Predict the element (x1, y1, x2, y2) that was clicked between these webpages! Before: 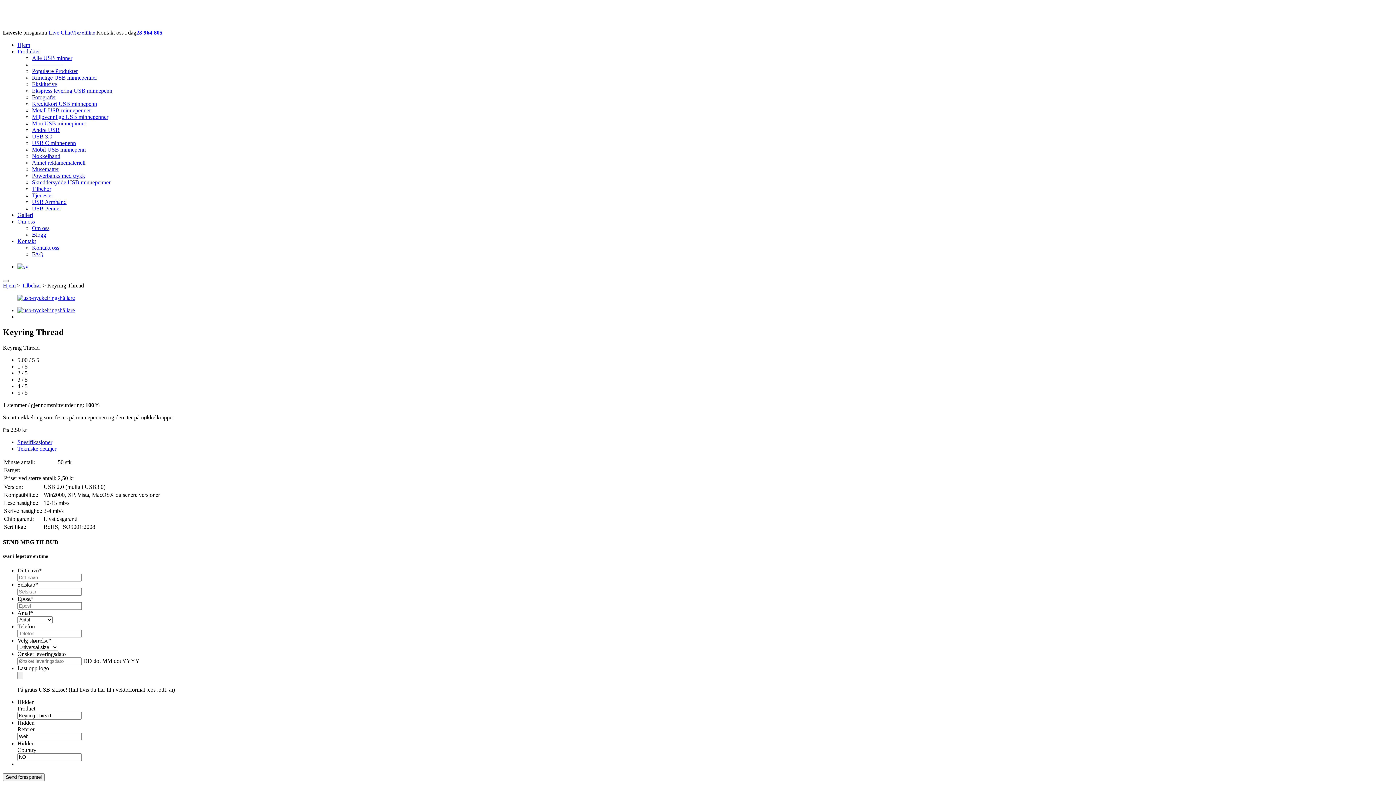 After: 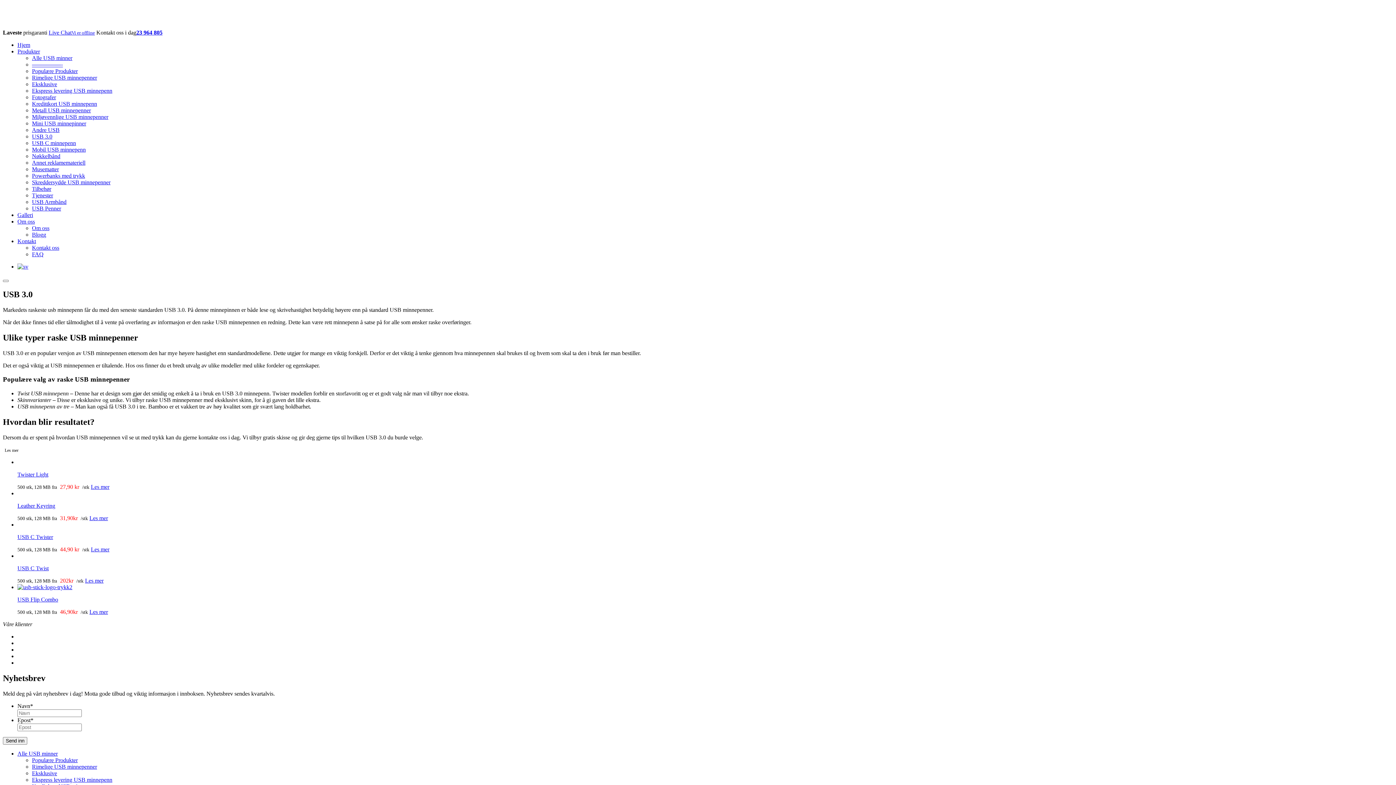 Action: bbox: (32, 133, 52, 139) label: USB 3.0